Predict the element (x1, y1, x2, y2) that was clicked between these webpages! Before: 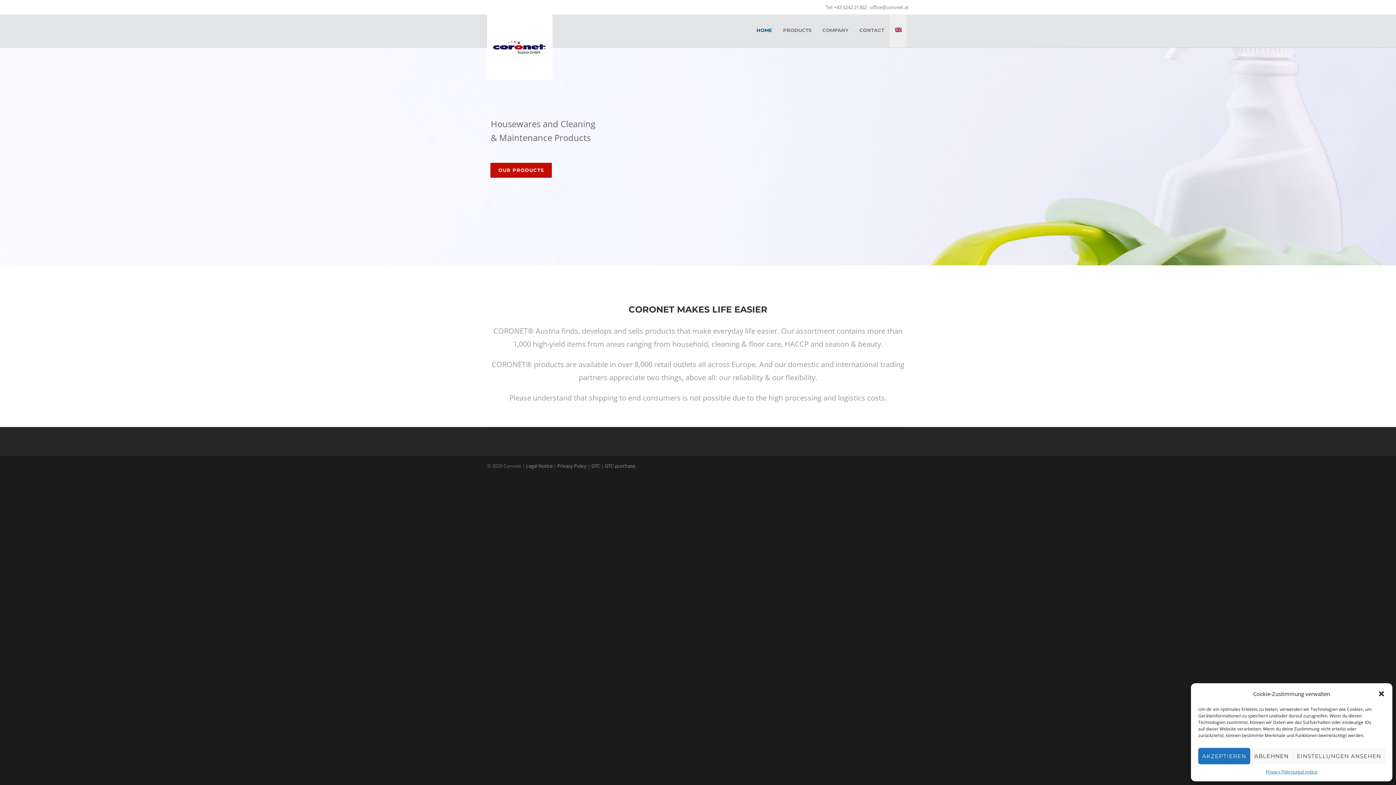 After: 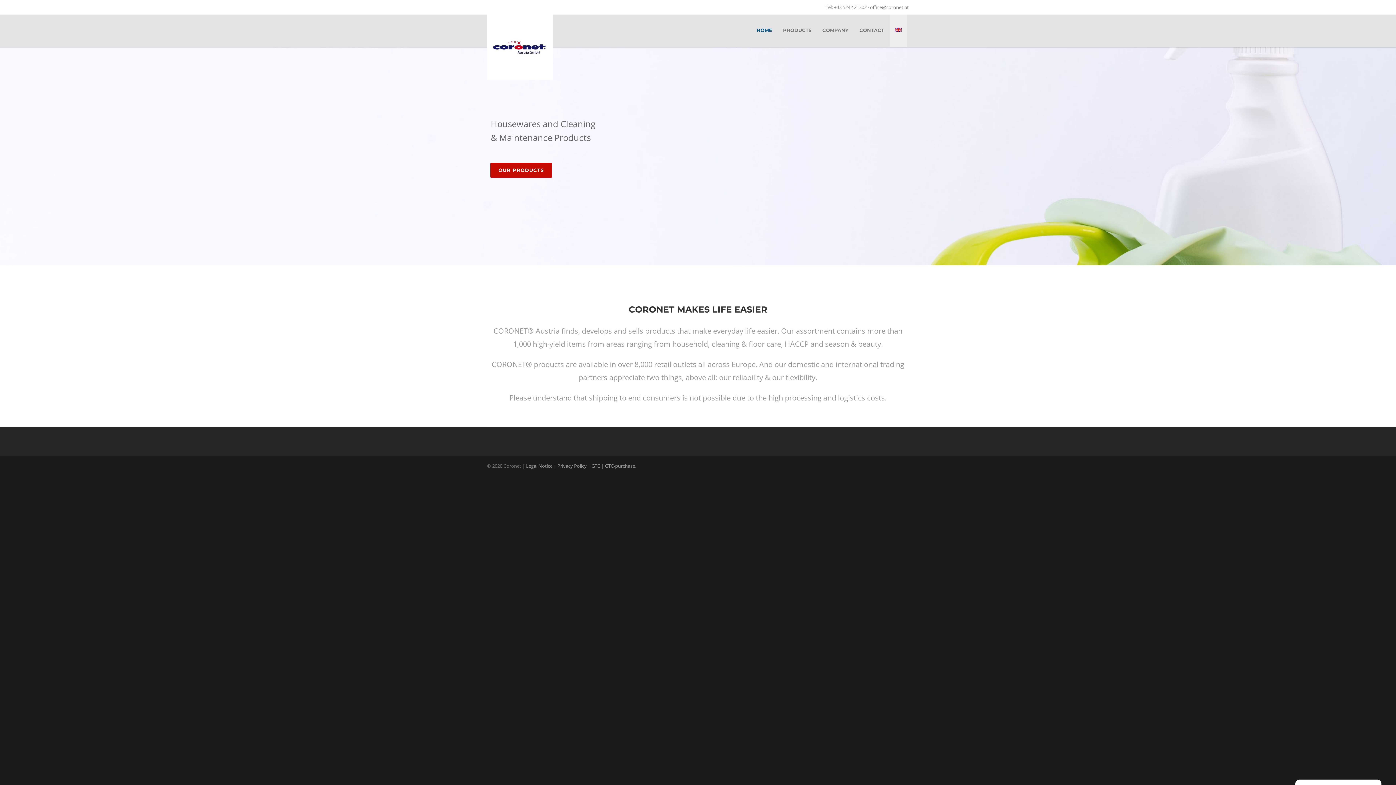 Action: label: close-dialog bbox: (1378, 690, 1385, 697)